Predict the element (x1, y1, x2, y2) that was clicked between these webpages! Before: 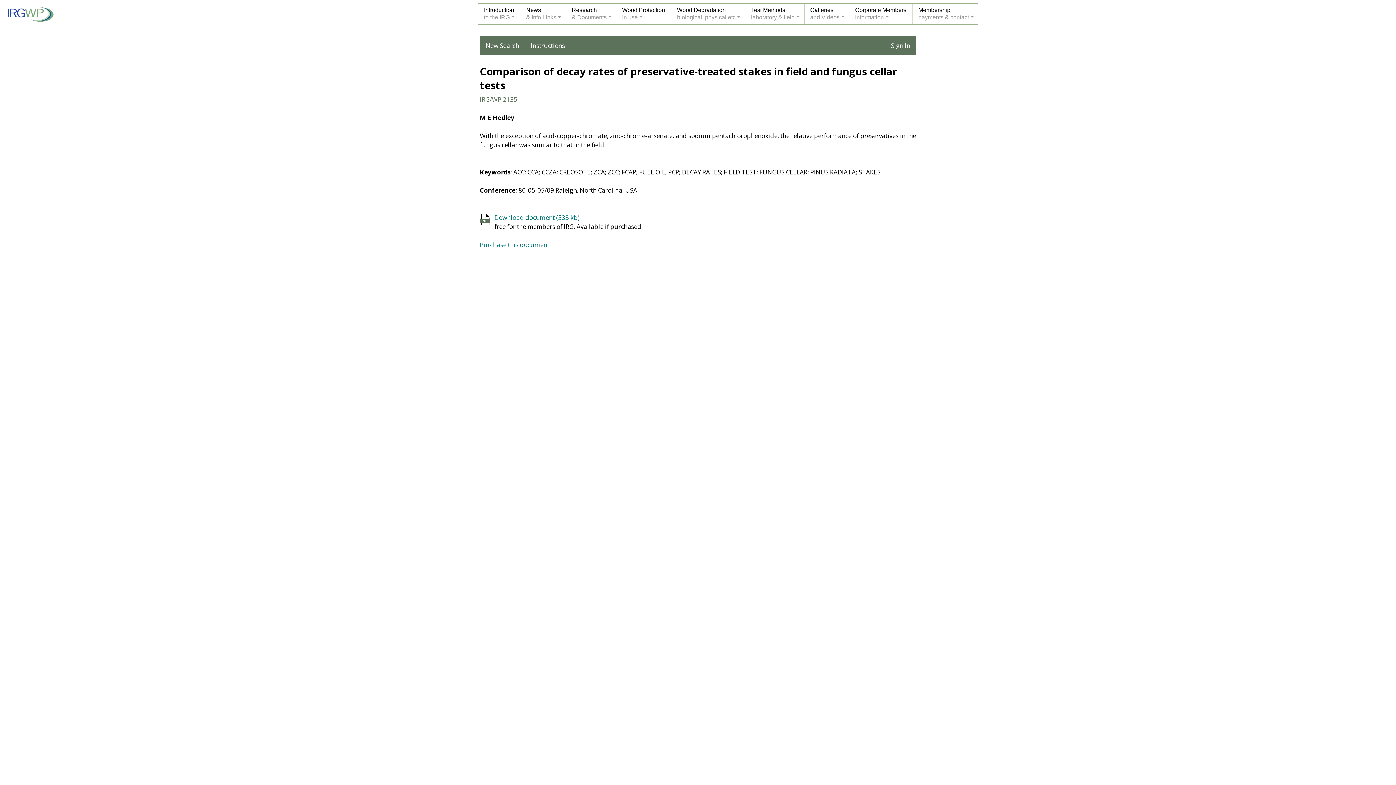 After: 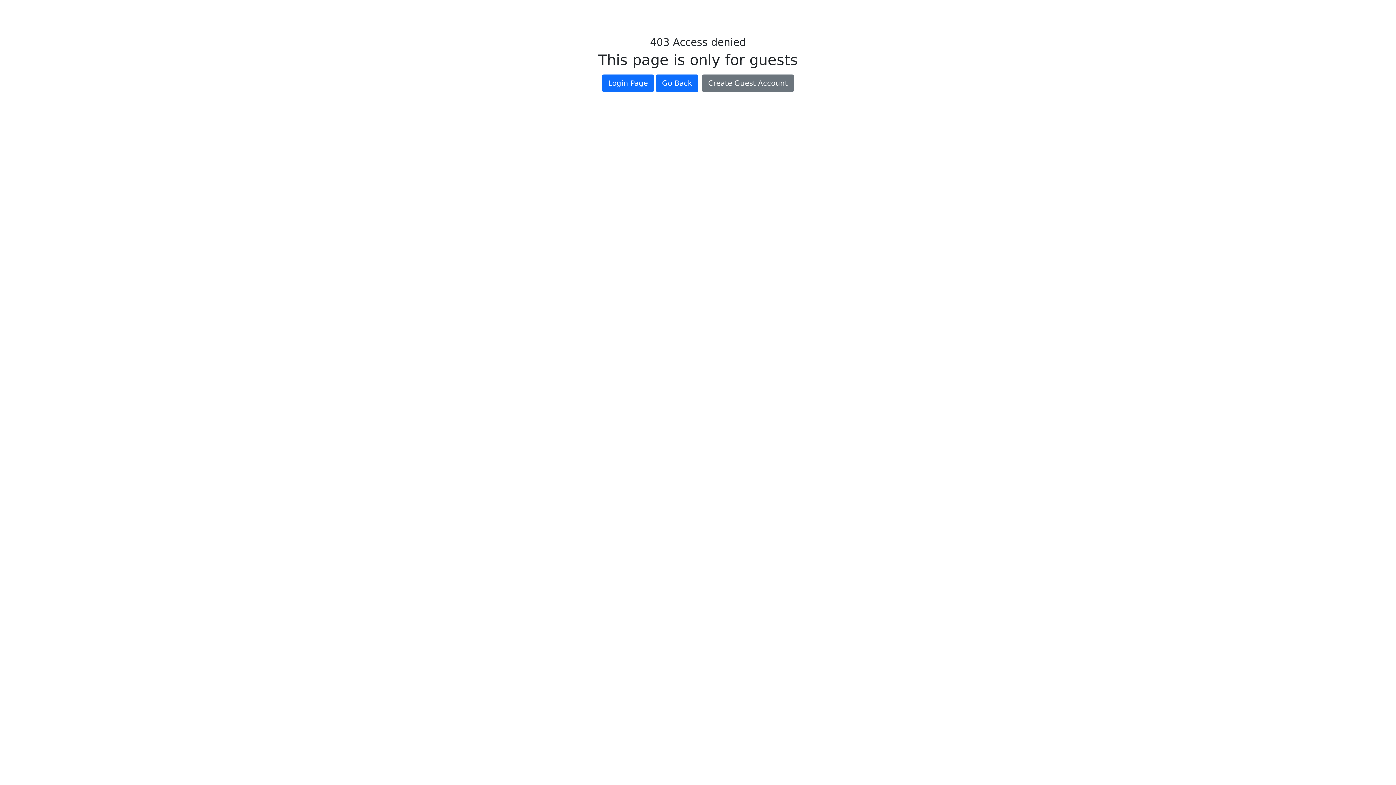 Action: bbox: (480, 240, 549, 249) label: Purchase this document